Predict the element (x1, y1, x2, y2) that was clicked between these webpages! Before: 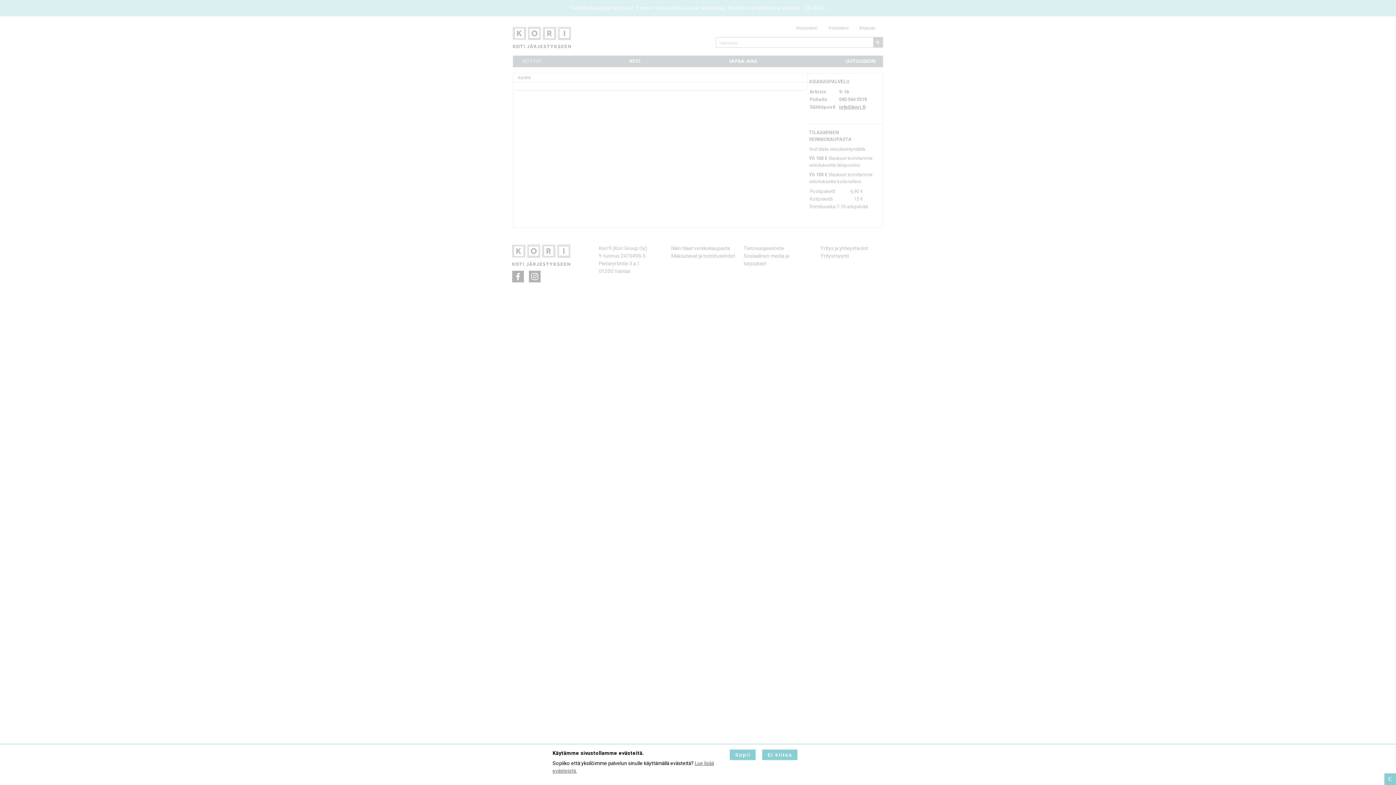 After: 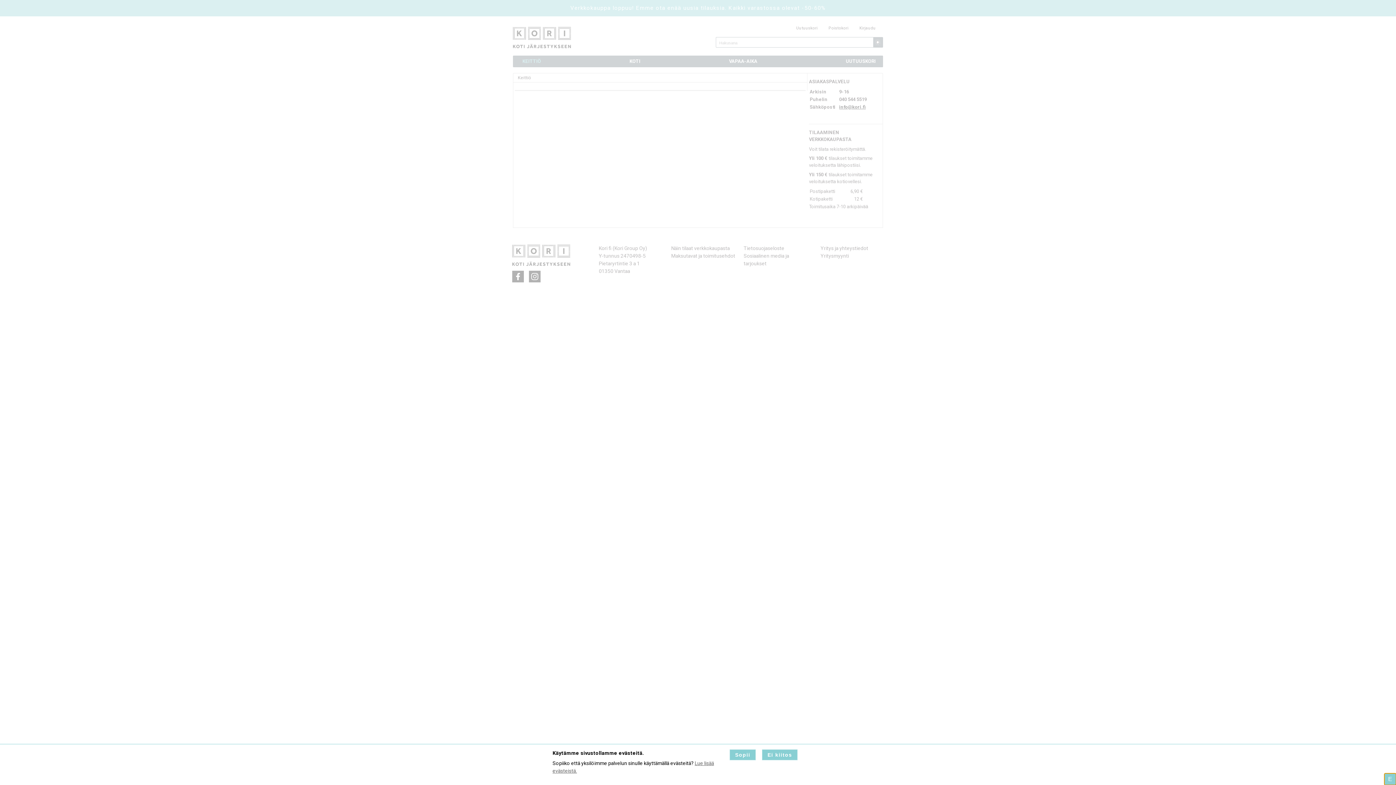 Action: label: Avaa evästeasetukset bbox: (1384, 773, 1396, 785)